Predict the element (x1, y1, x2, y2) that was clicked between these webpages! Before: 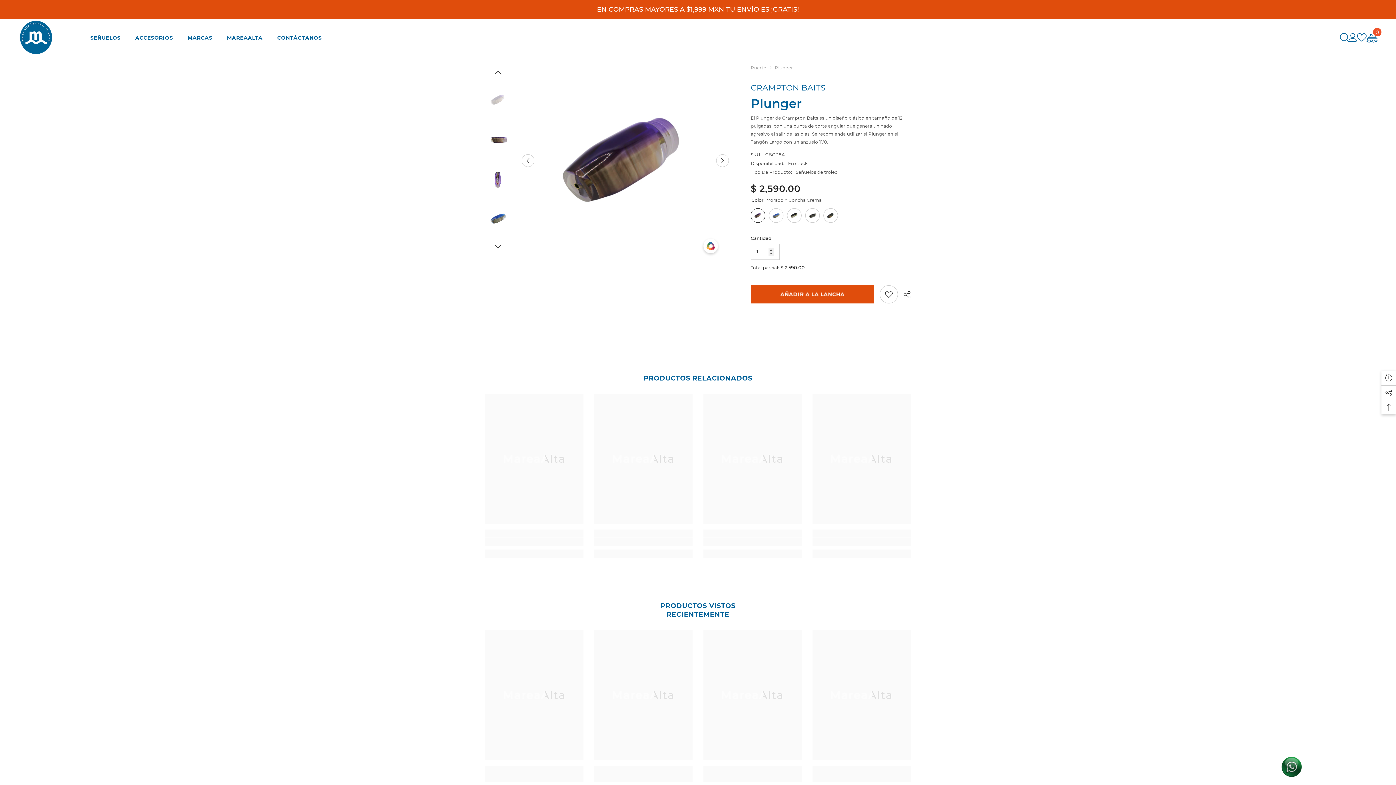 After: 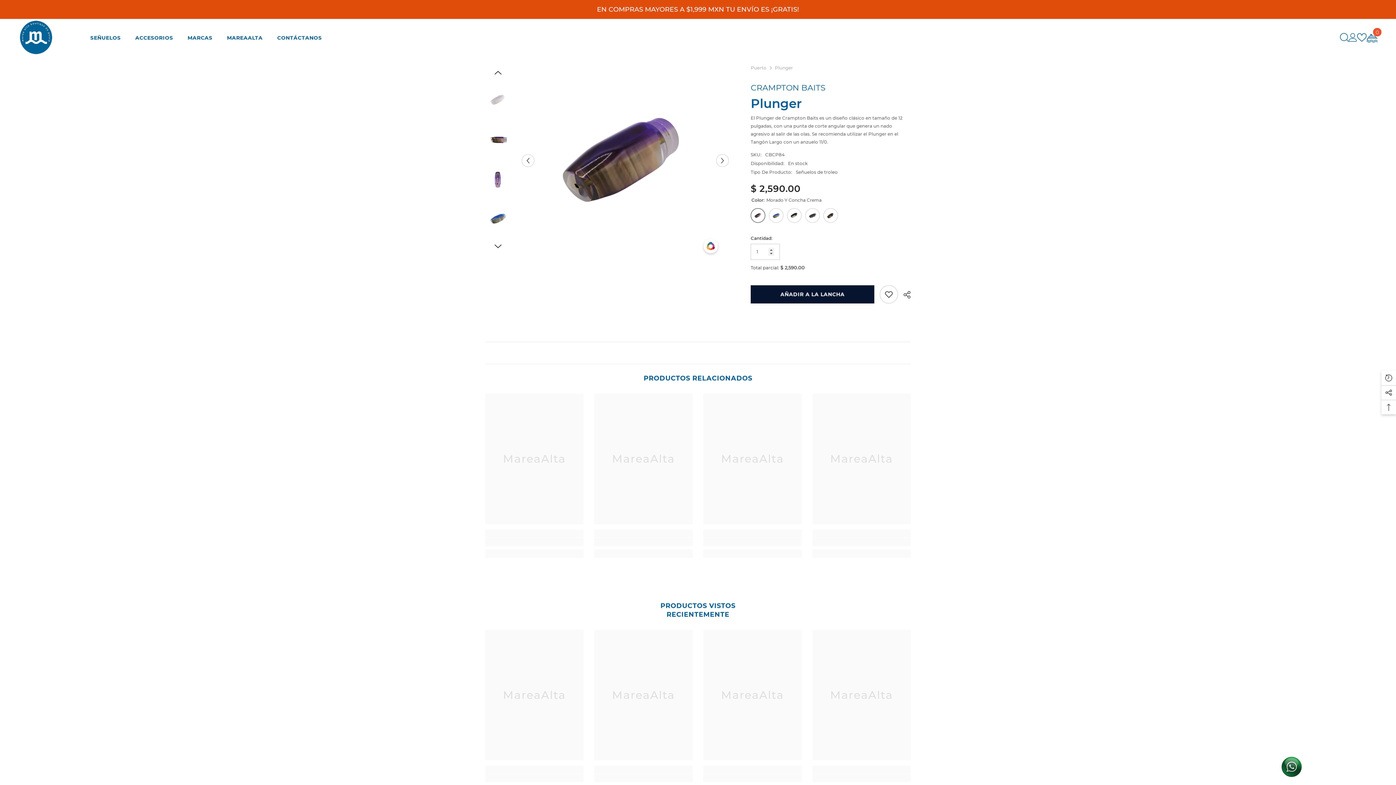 Action: label: AÑADIR A LA LANCHA bbox: (750, 285, 874, 303)